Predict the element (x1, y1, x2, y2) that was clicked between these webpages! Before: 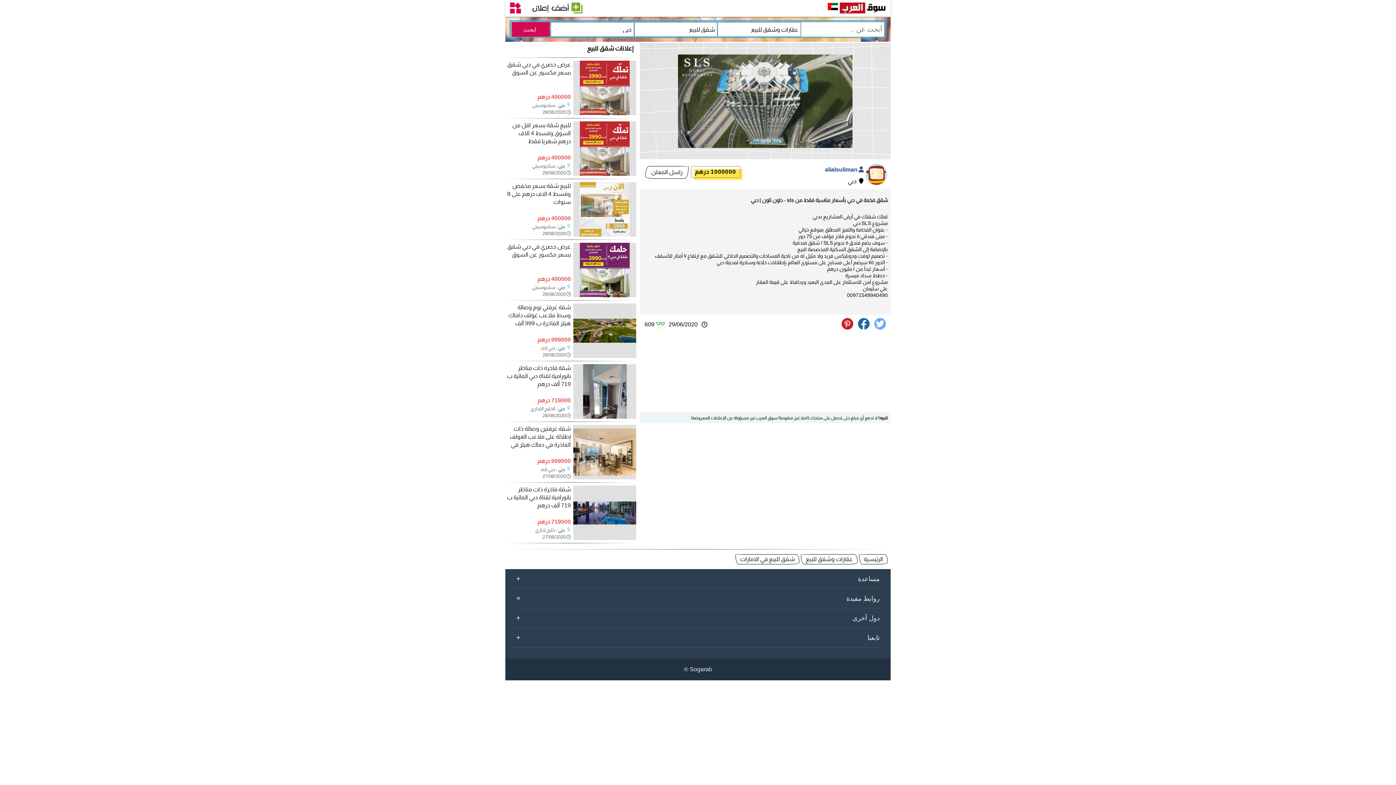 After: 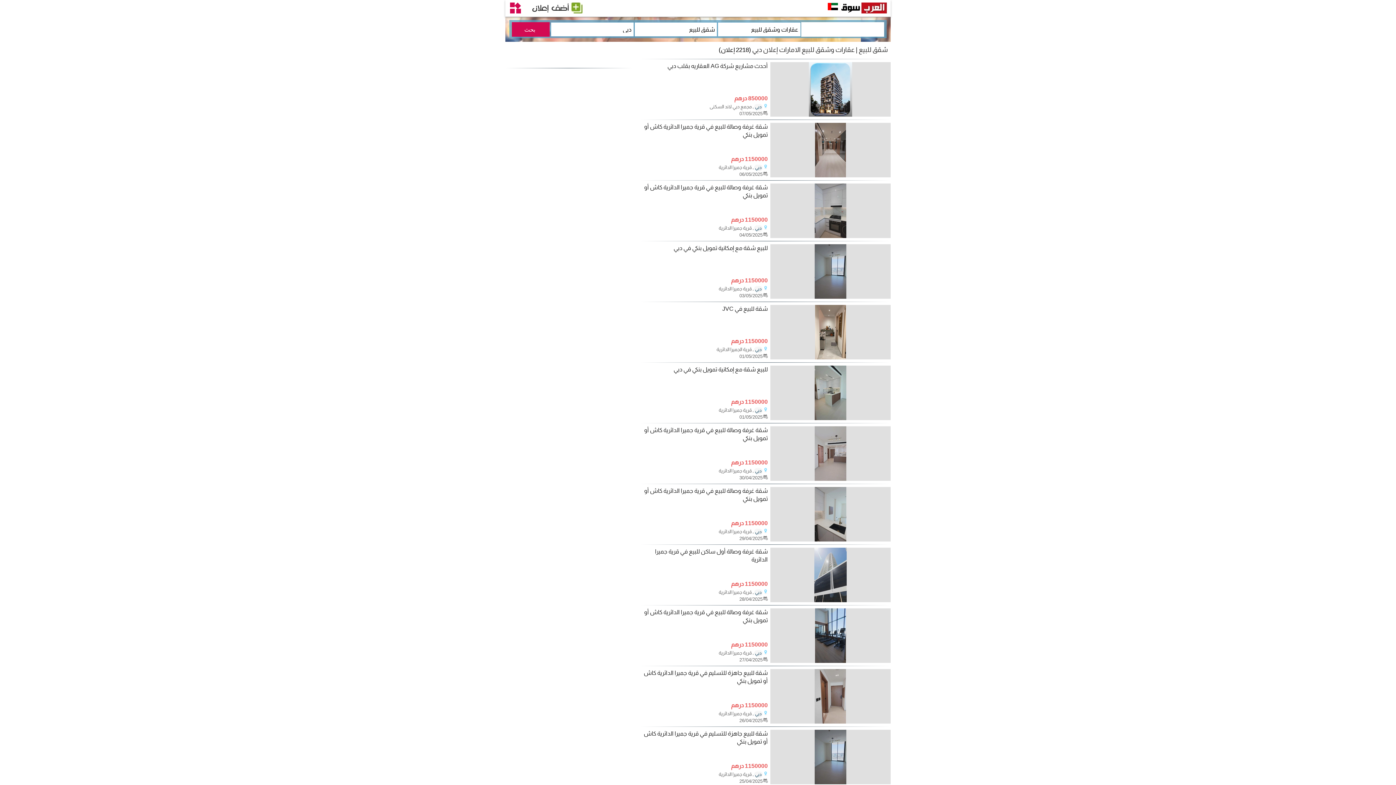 Action: bbox: (557, 284, 565, 291) label: دبي